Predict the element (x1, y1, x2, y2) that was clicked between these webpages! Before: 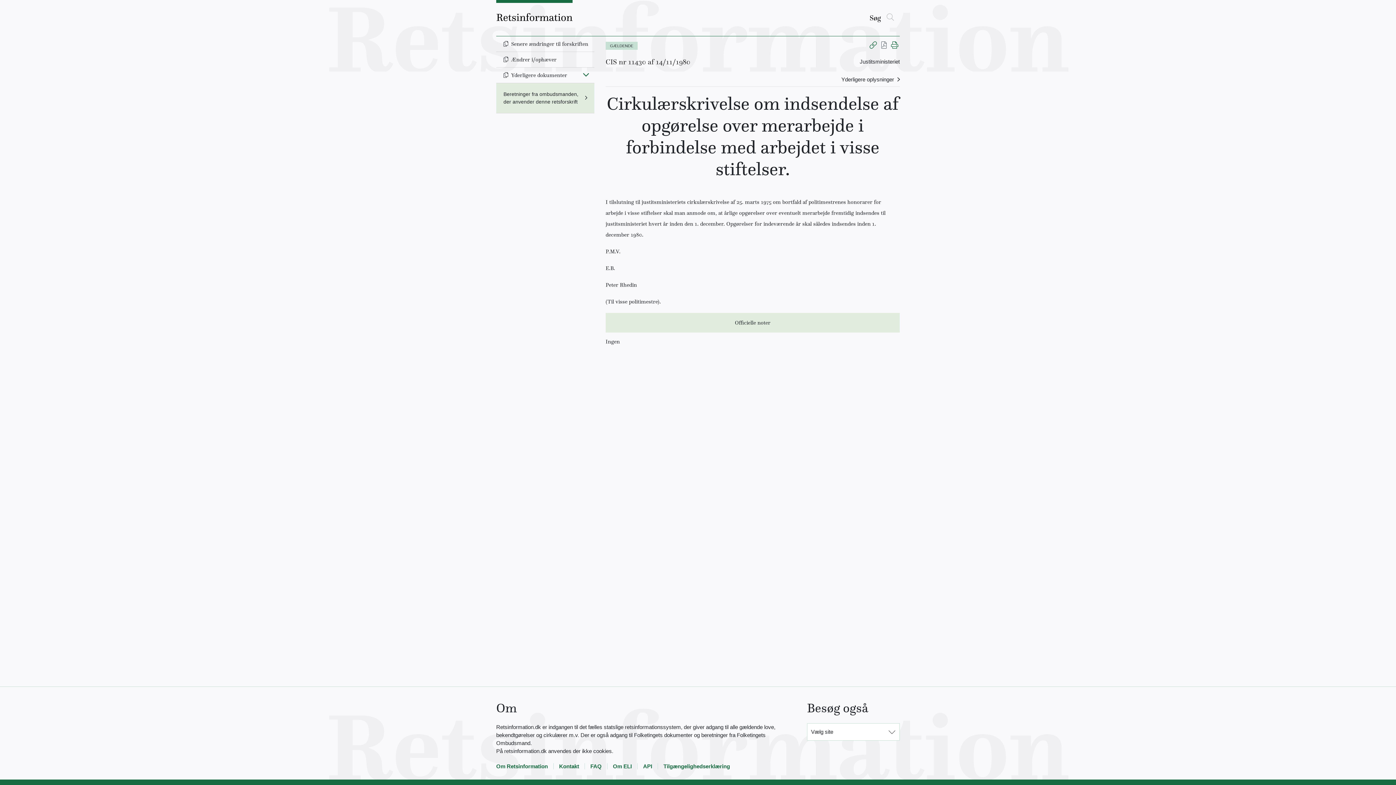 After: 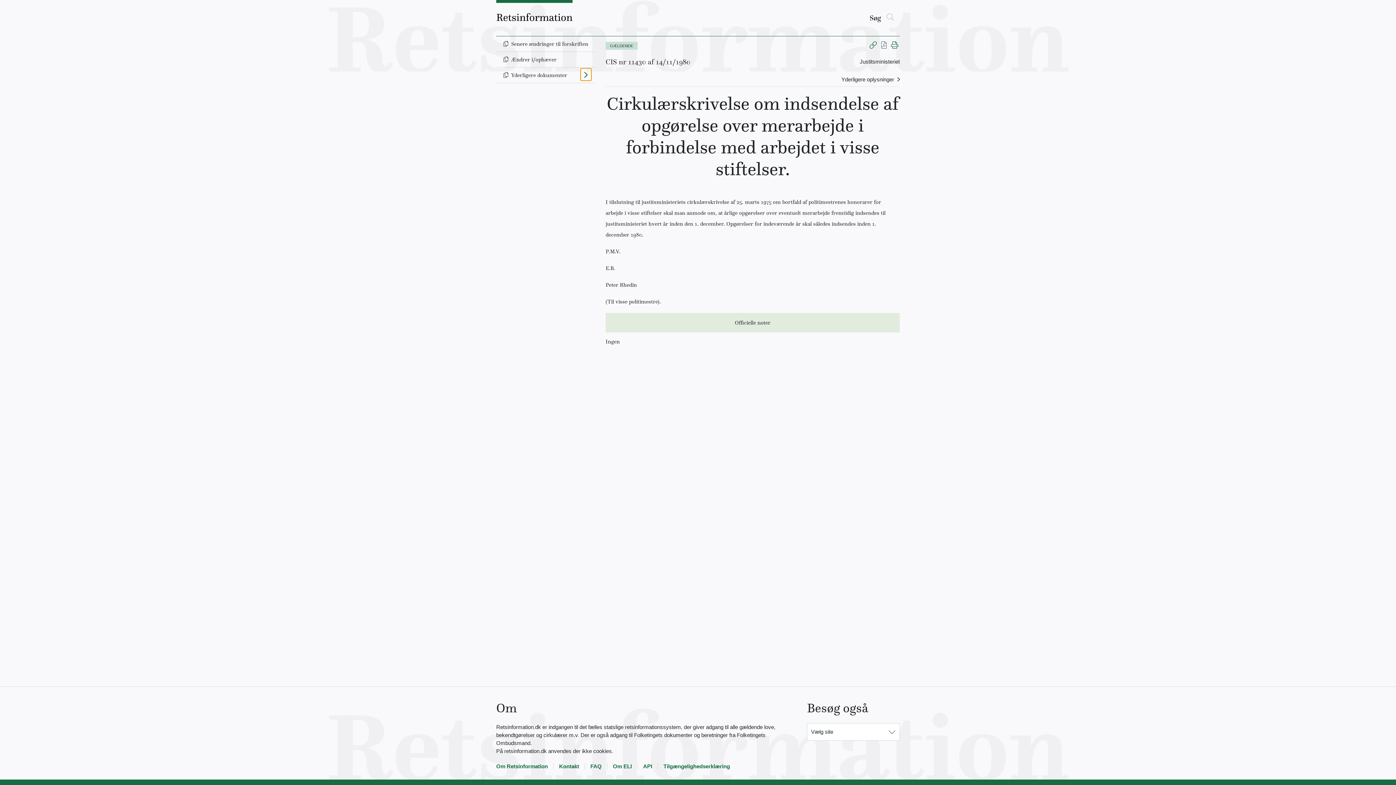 Action: bbox: (580, 68, 591, 80) label: Fold ind